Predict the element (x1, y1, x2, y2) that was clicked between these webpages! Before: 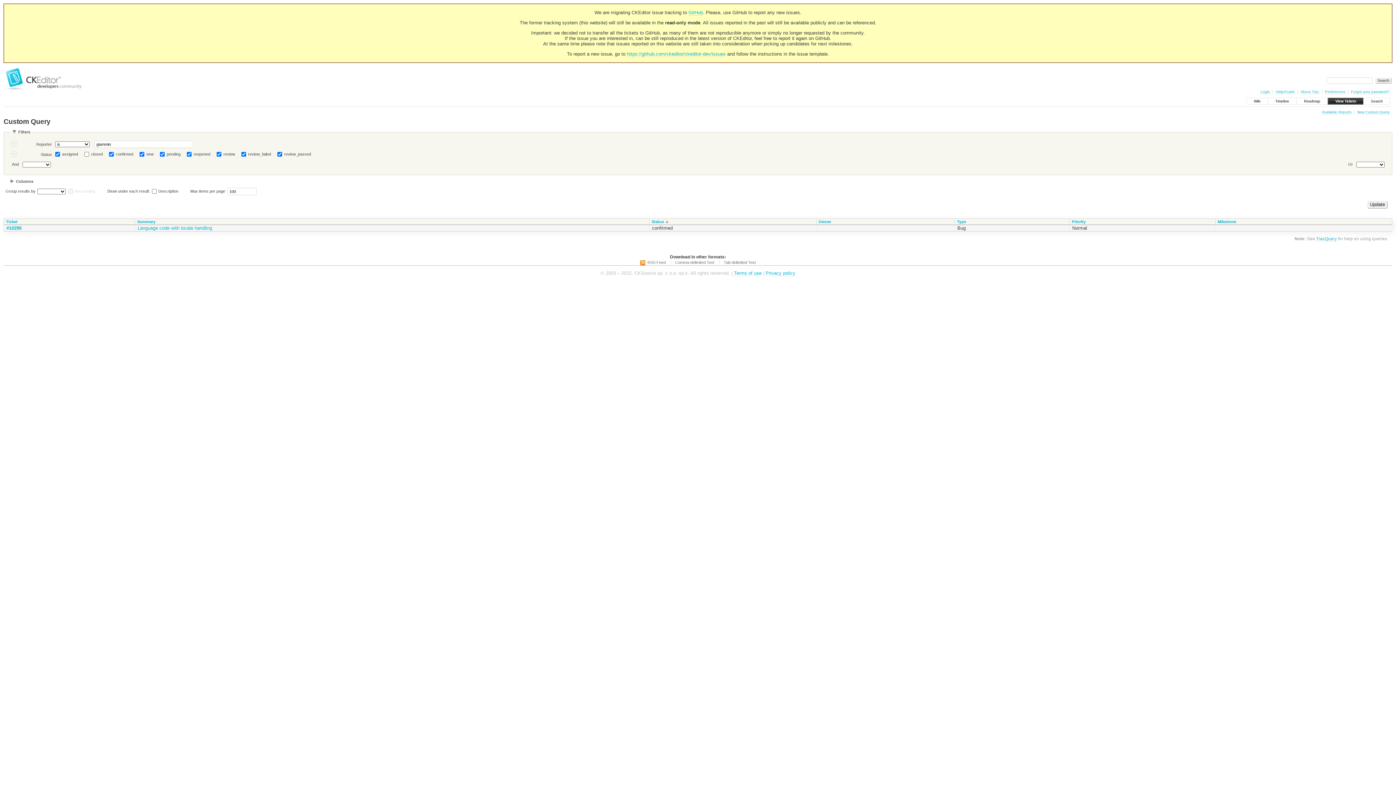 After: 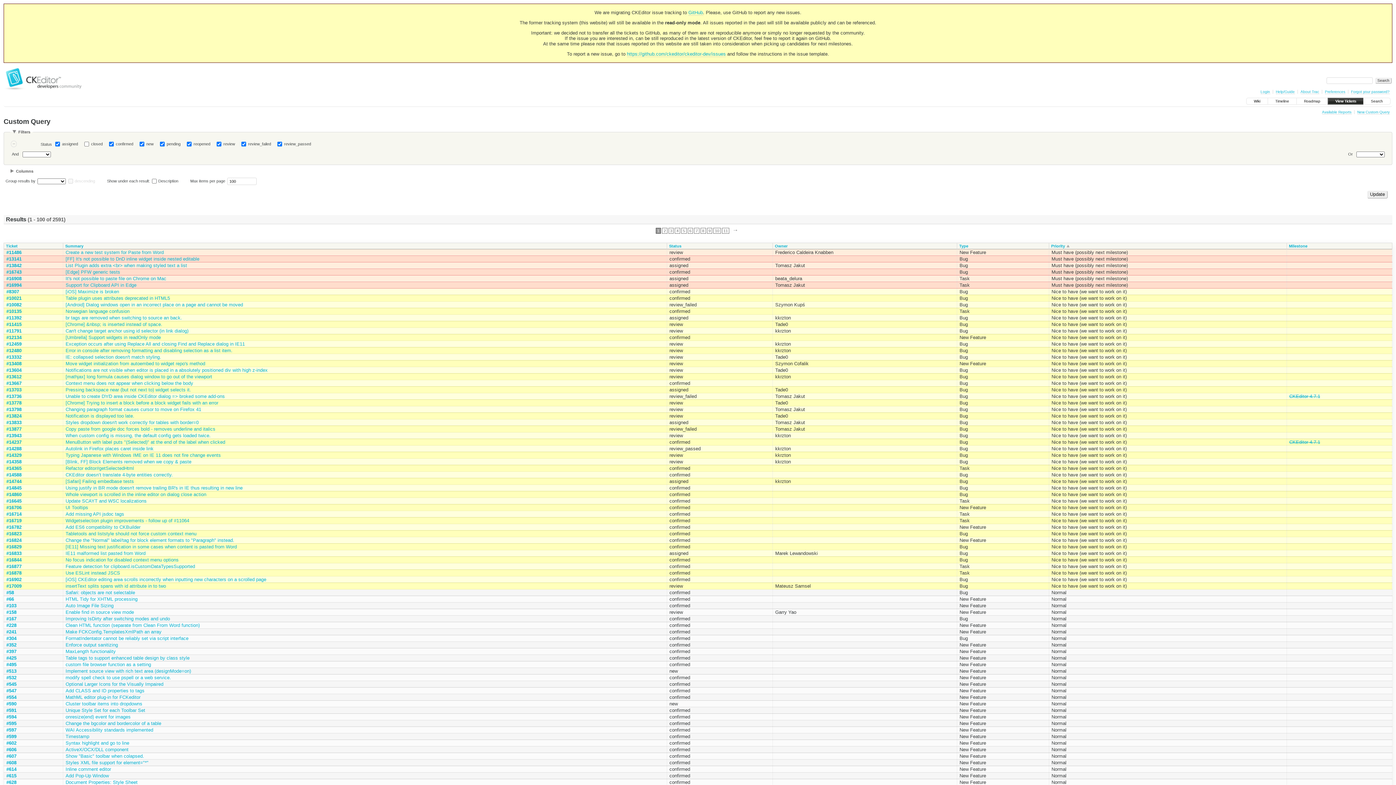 Action: bbox: (1357, 110, 1390, 114) label: New Custom Query